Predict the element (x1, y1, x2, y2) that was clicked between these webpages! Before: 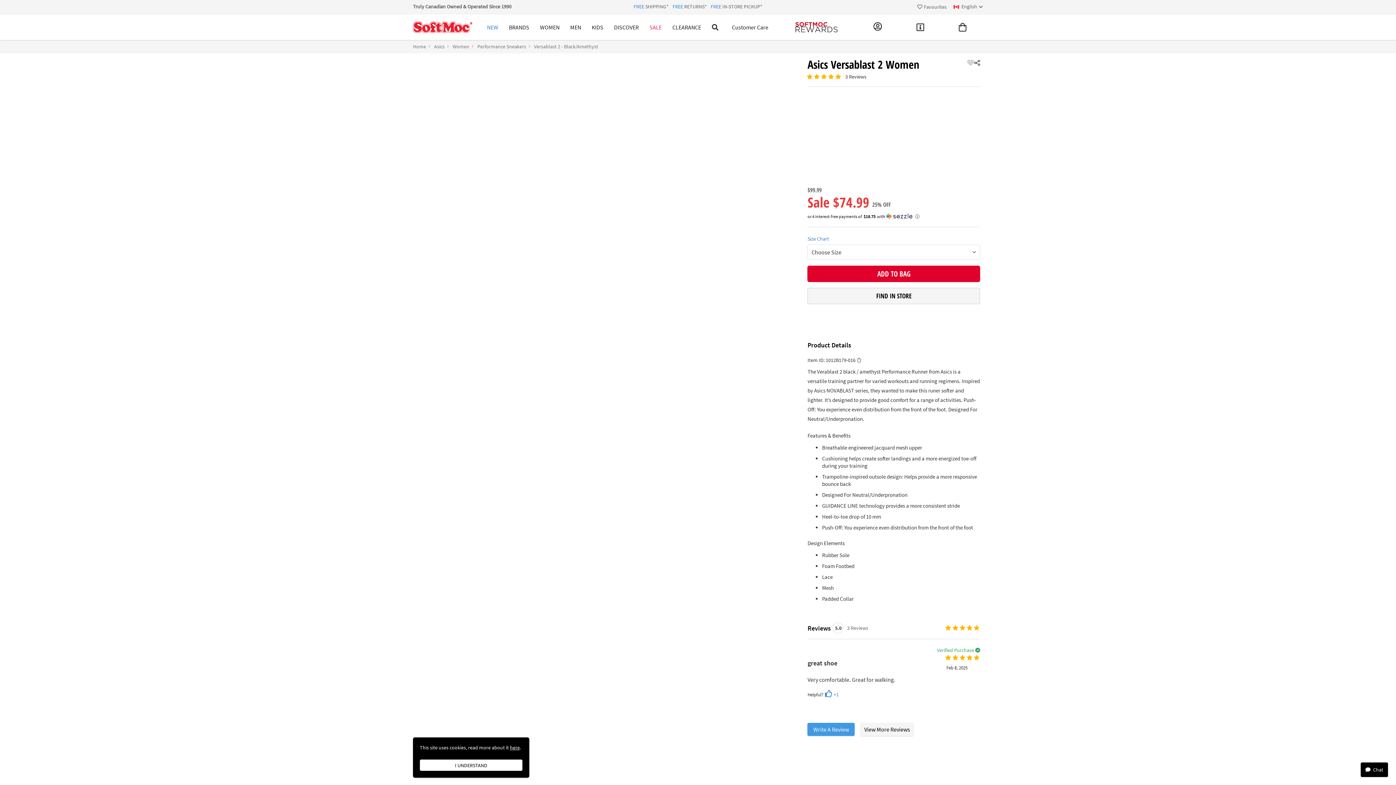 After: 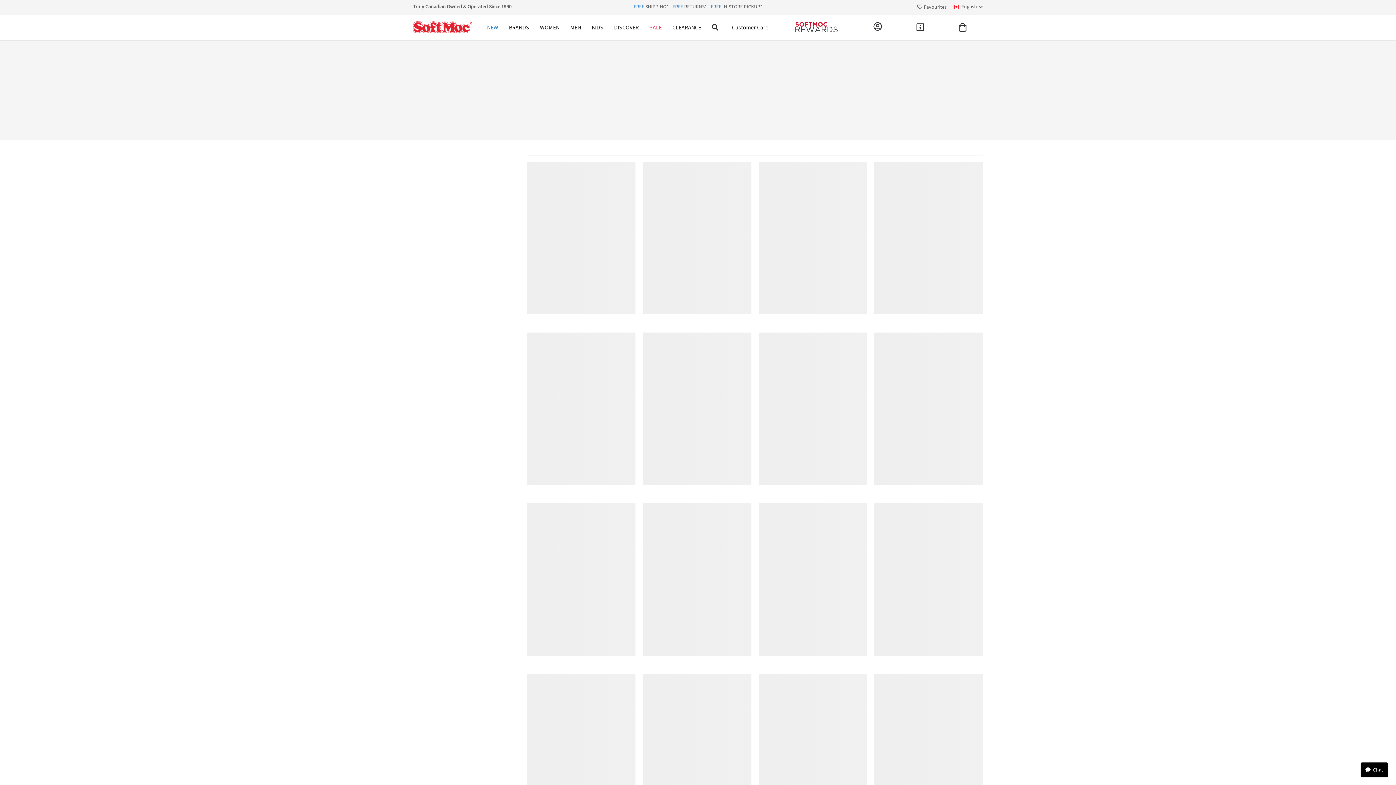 Action: bbox: (591, 14, 603, 40) label: KIDS